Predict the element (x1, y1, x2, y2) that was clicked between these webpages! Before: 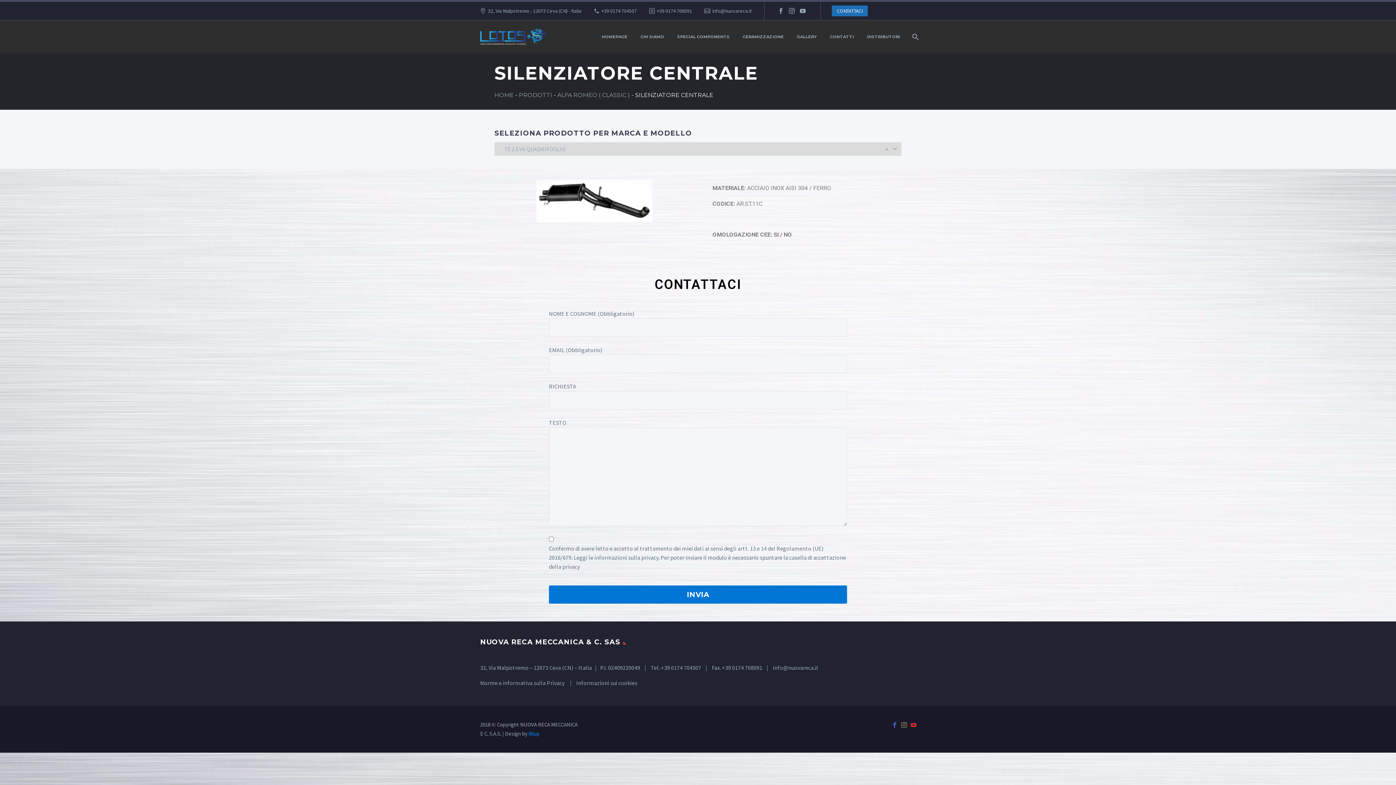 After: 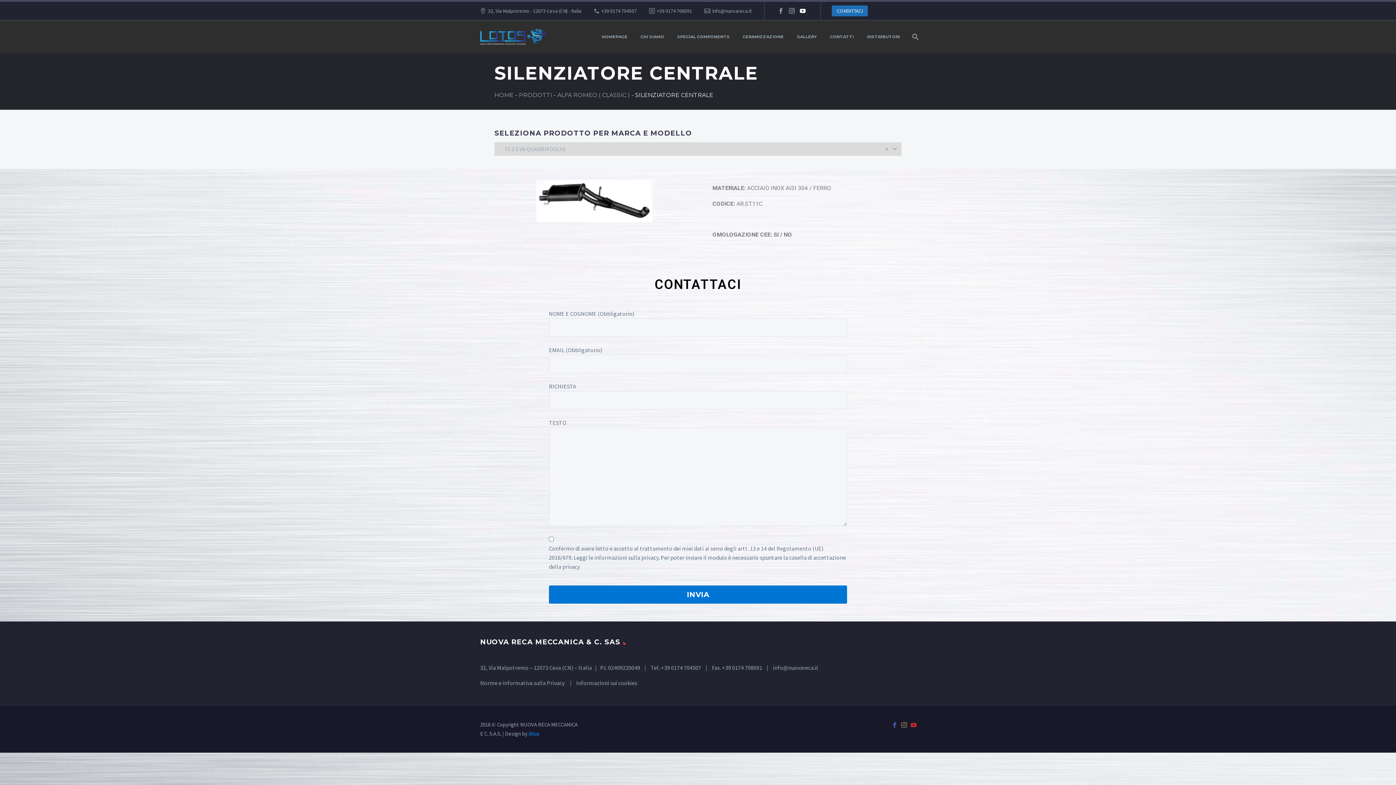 Action: bbox: (797, 8, 808, 13)